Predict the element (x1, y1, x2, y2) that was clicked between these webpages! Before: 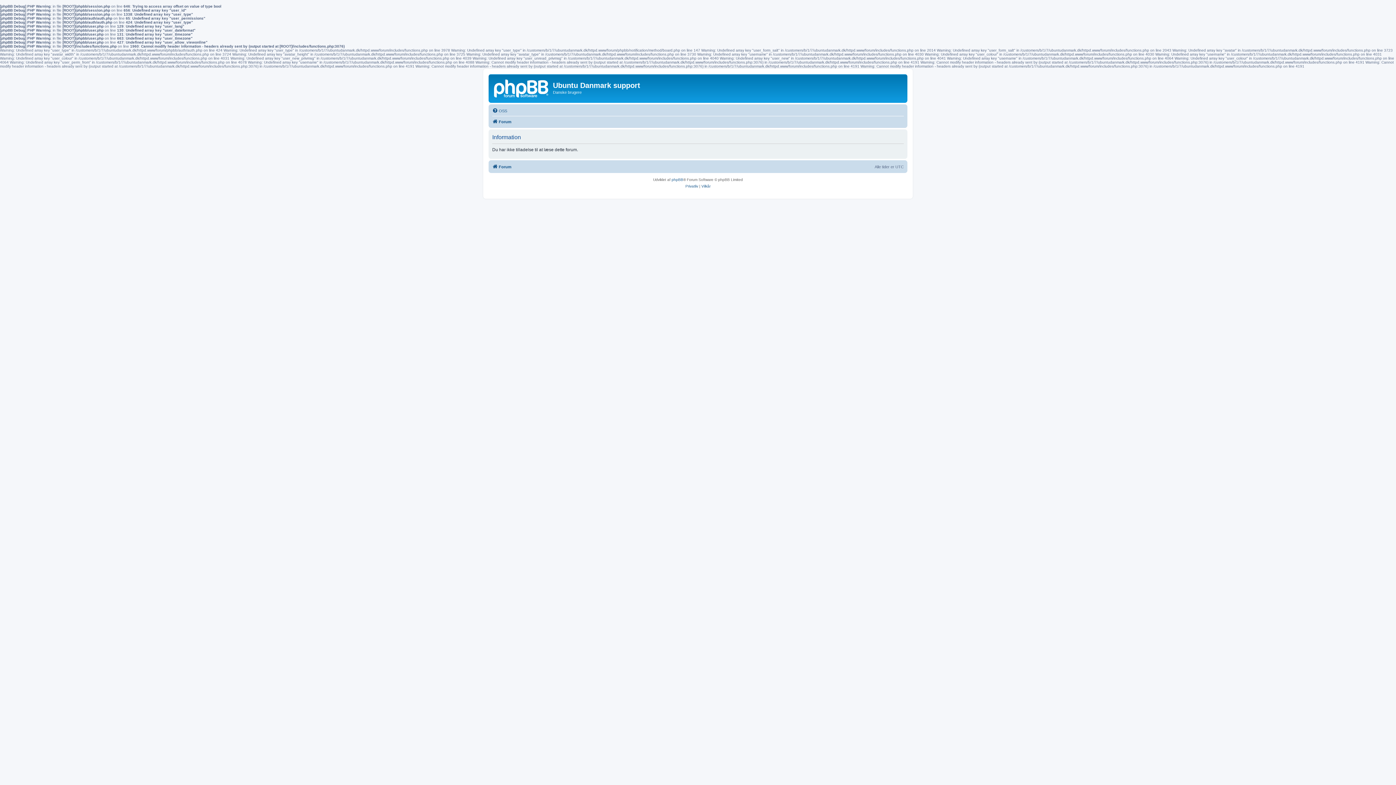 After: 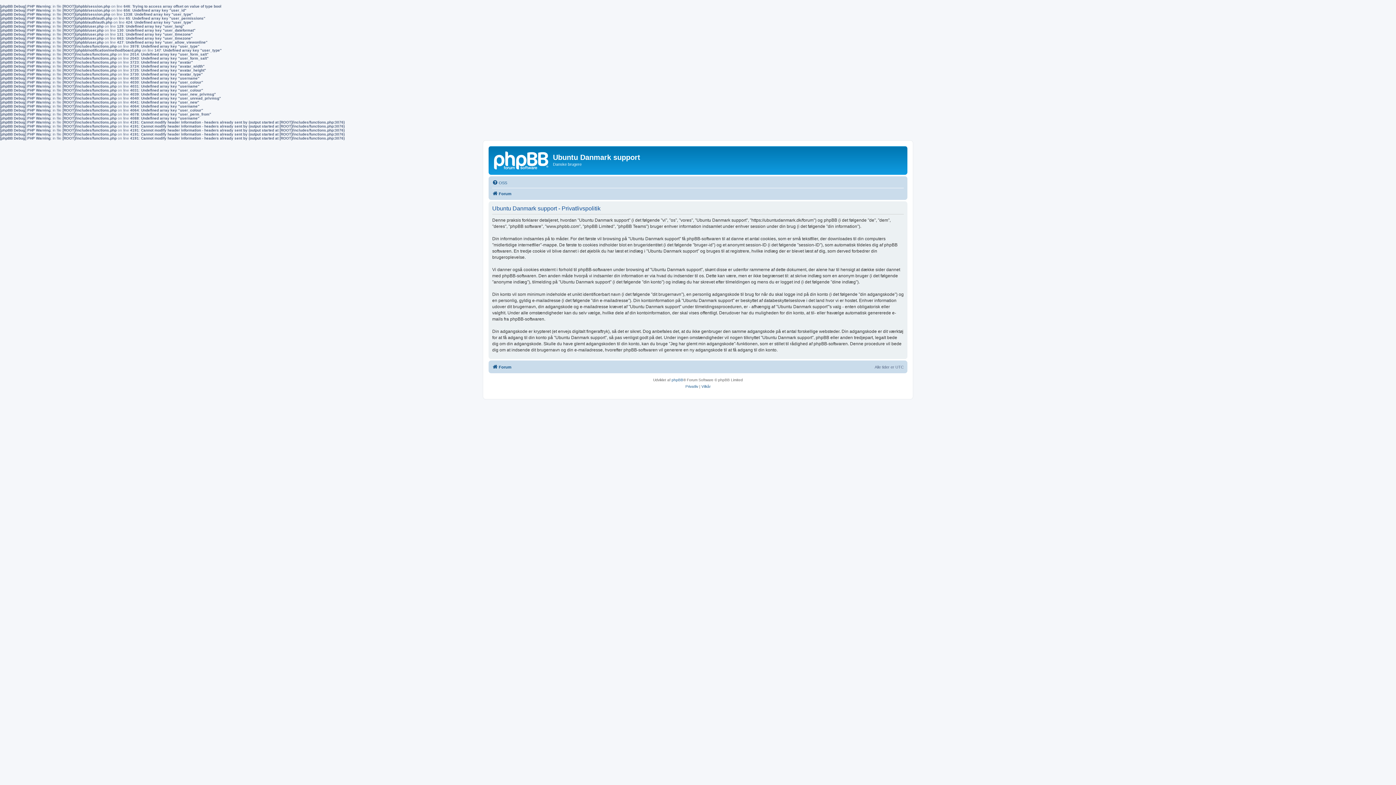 Action: label: Privatliv bbox: (685, 183, 698, 189)